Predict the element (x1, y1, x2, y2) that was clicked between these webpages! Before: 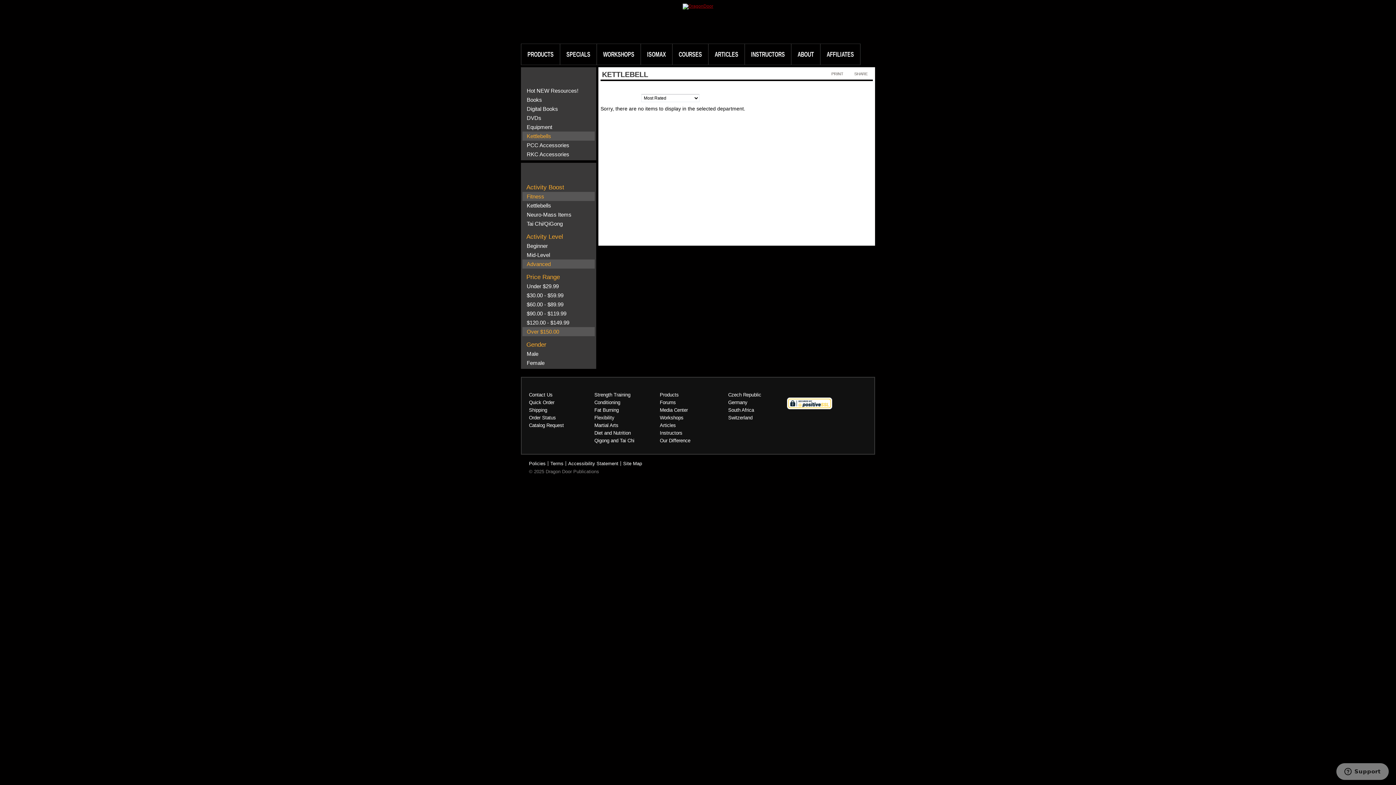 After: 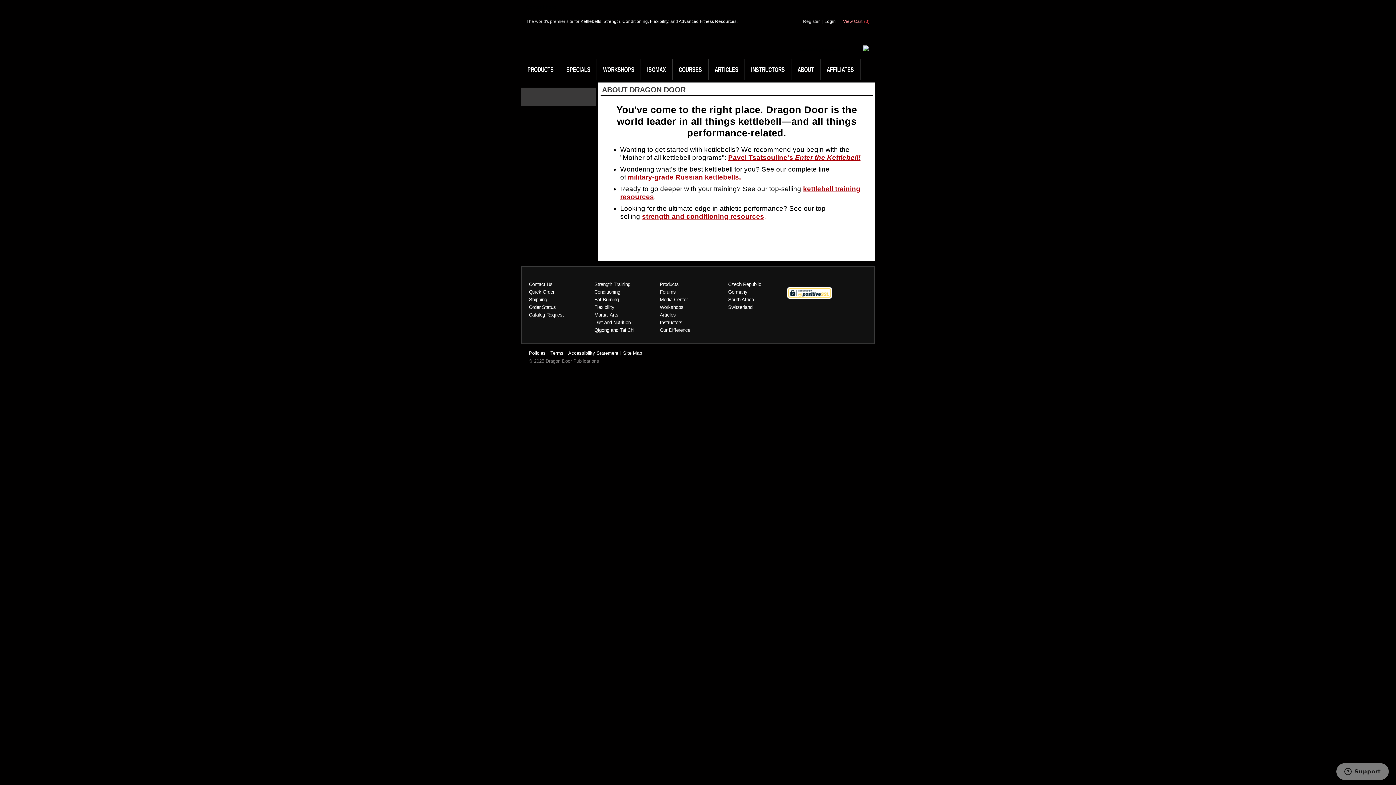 Action: bbox: (660, 438, 690, 443) label: Our Difference